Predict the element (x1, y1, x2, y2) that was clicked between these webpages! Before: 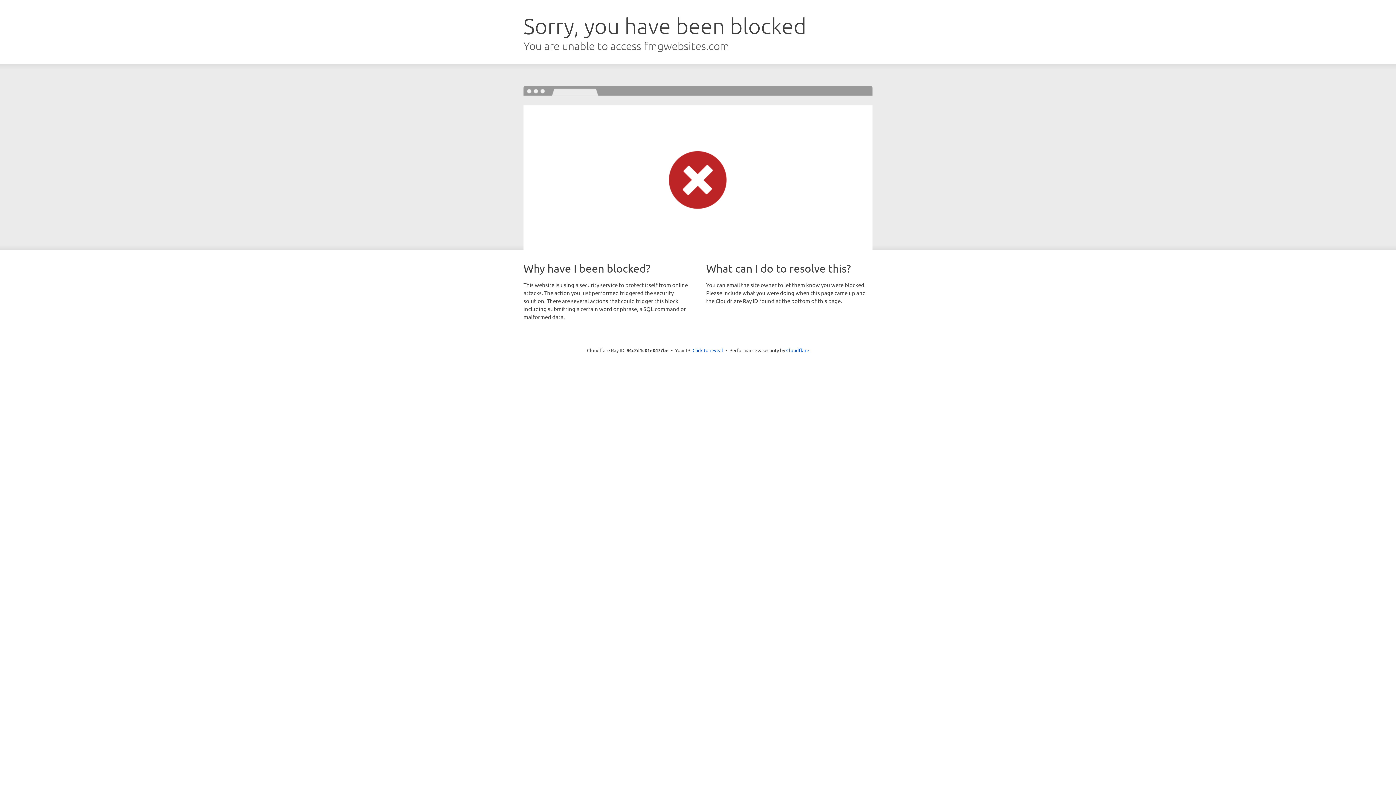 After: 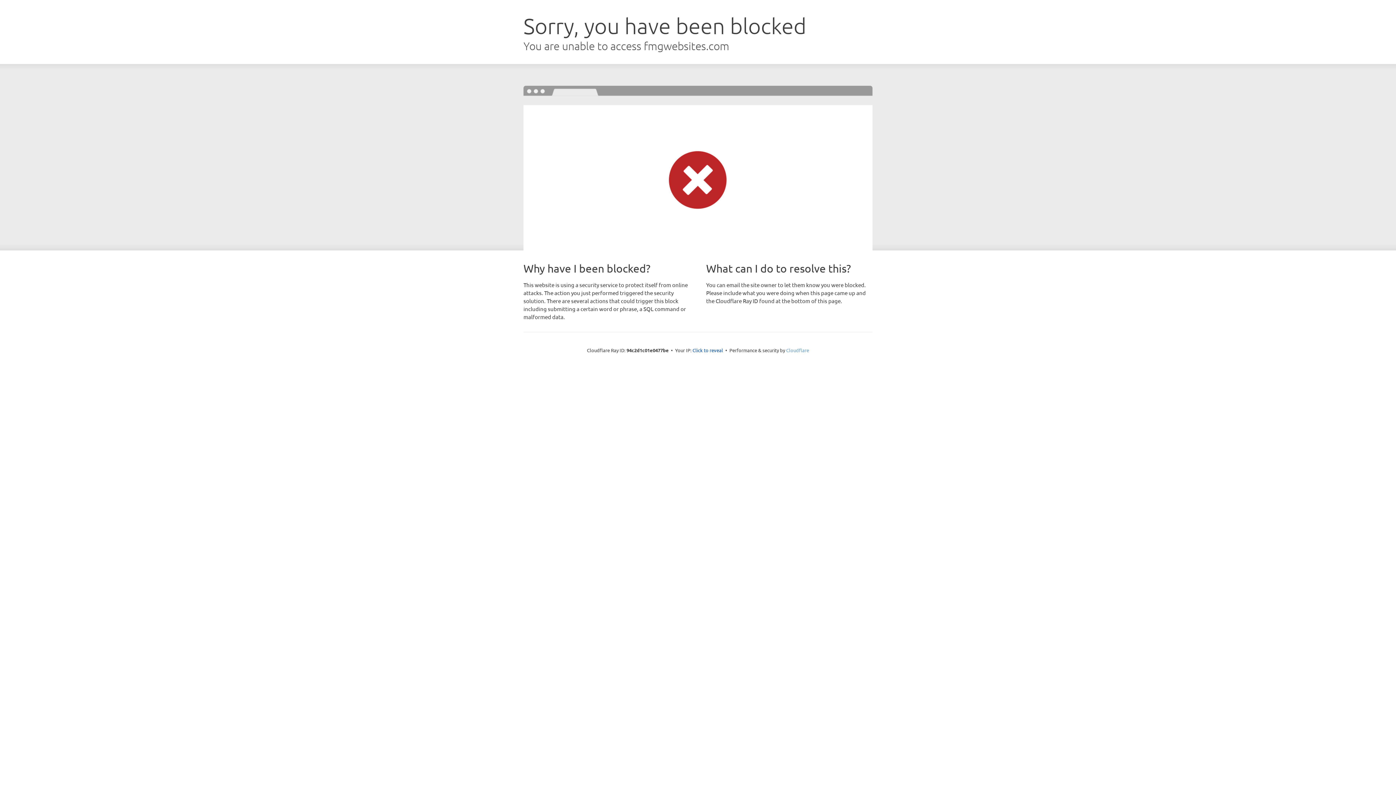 Action: label: Cloudflare bbox: (786, 347, 809, 353)